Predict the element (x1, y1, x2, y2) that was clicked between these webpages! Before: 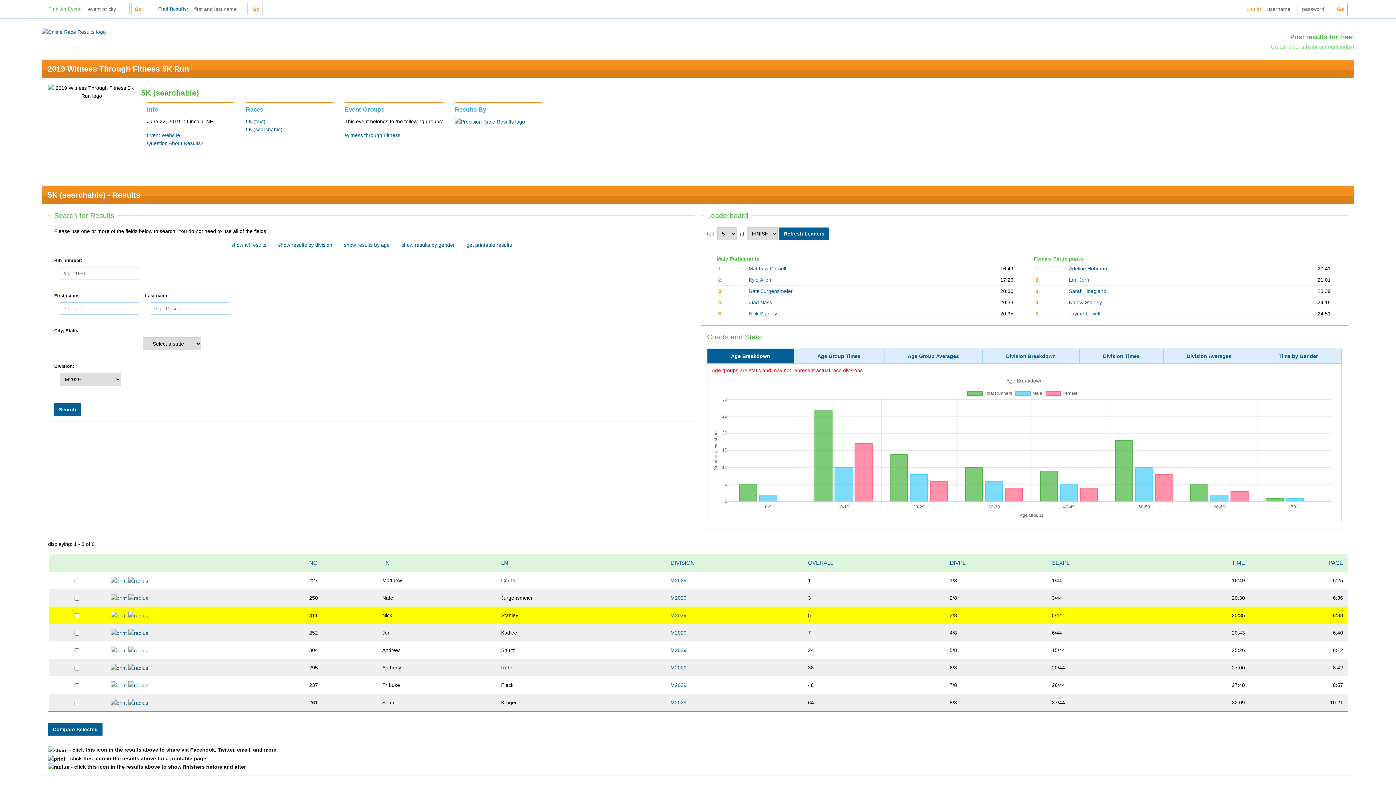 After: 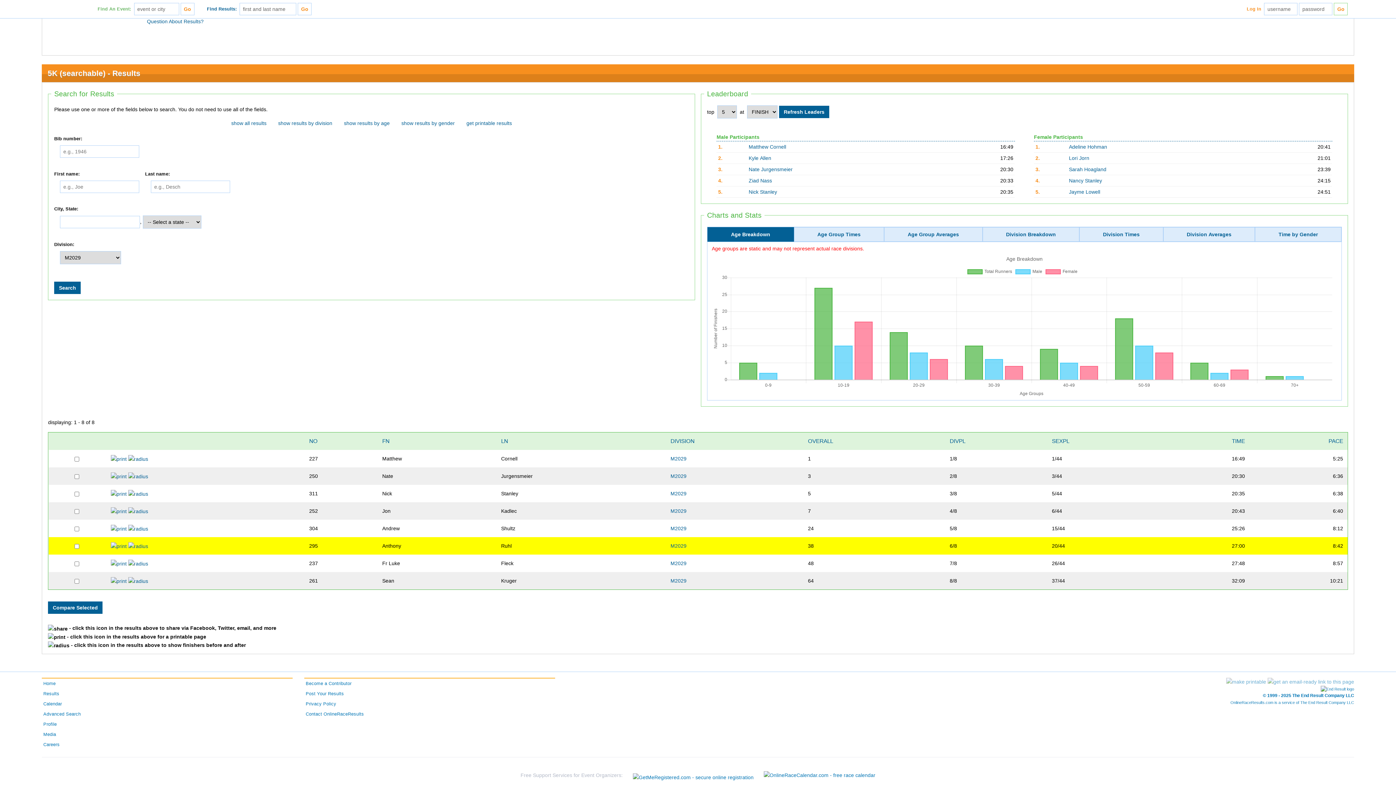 Action: bbox: (670, 665, 686, 671) label: M2029